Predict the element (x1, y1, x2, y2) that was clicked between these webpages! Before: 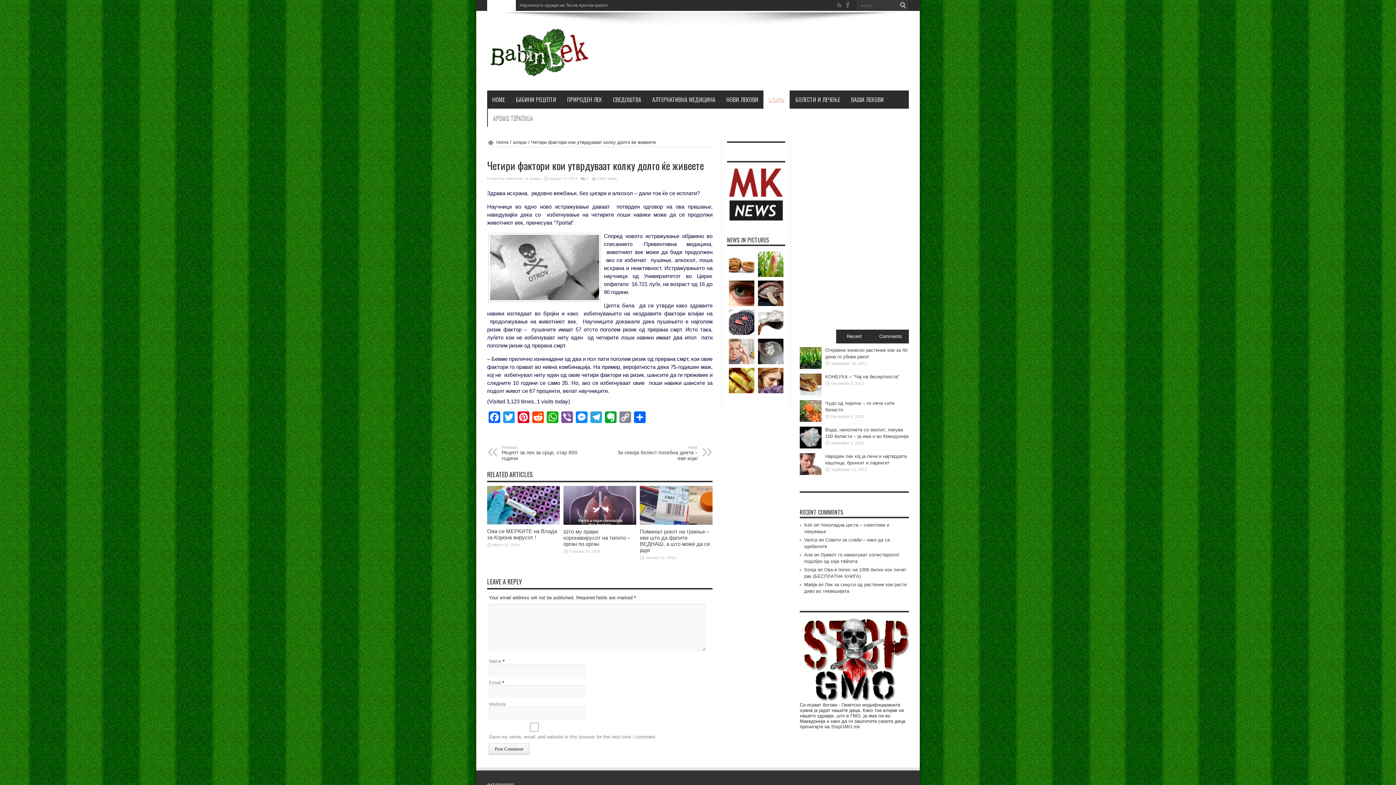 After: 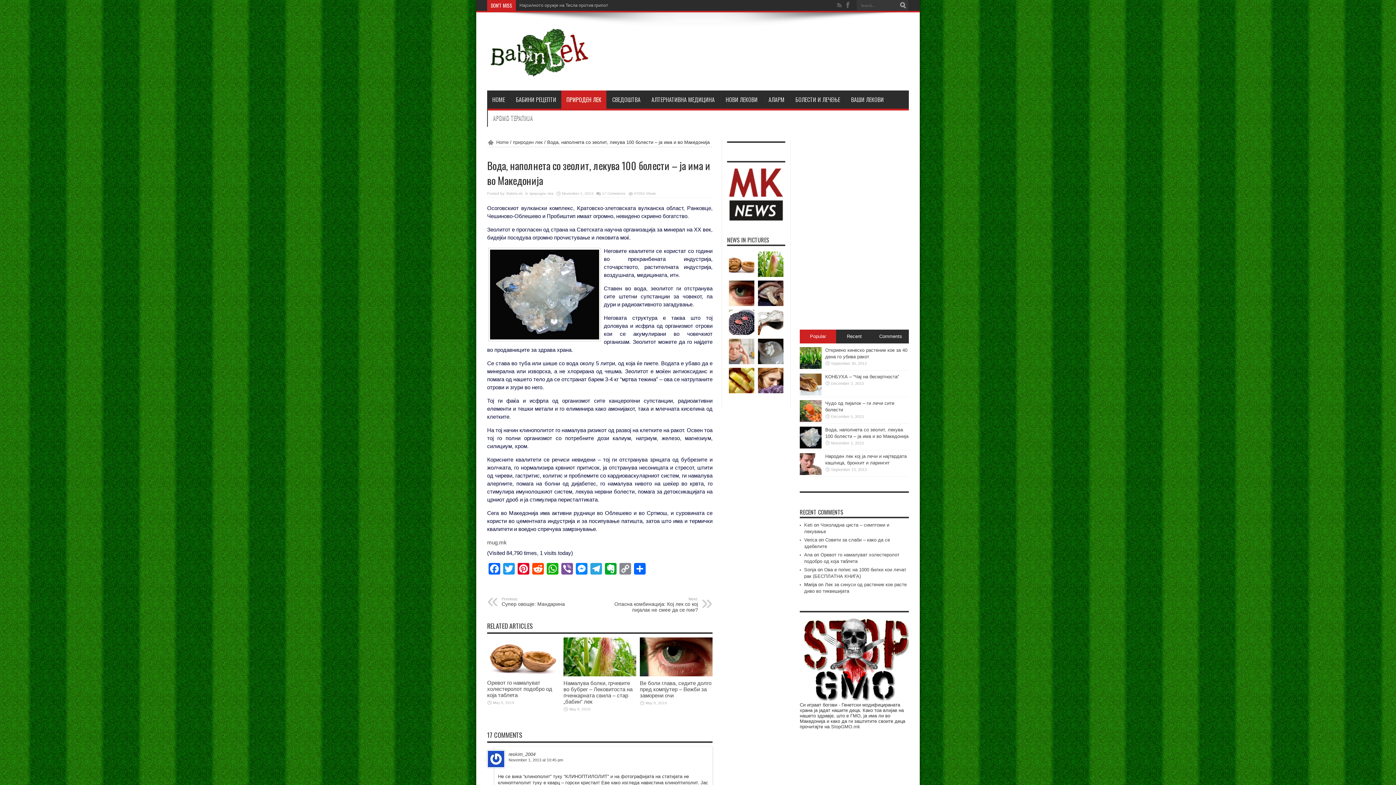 Action: bbox: (800, 444, 821, 449)